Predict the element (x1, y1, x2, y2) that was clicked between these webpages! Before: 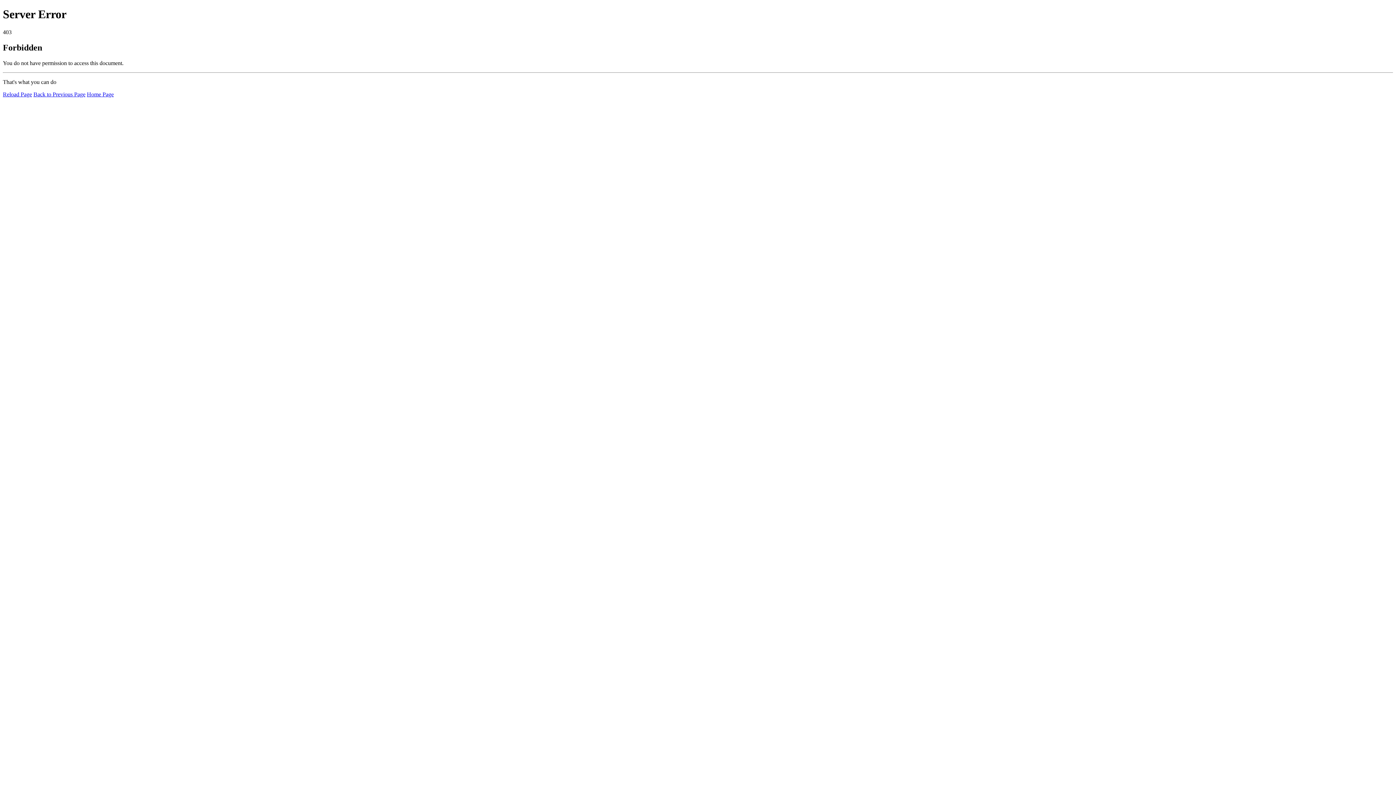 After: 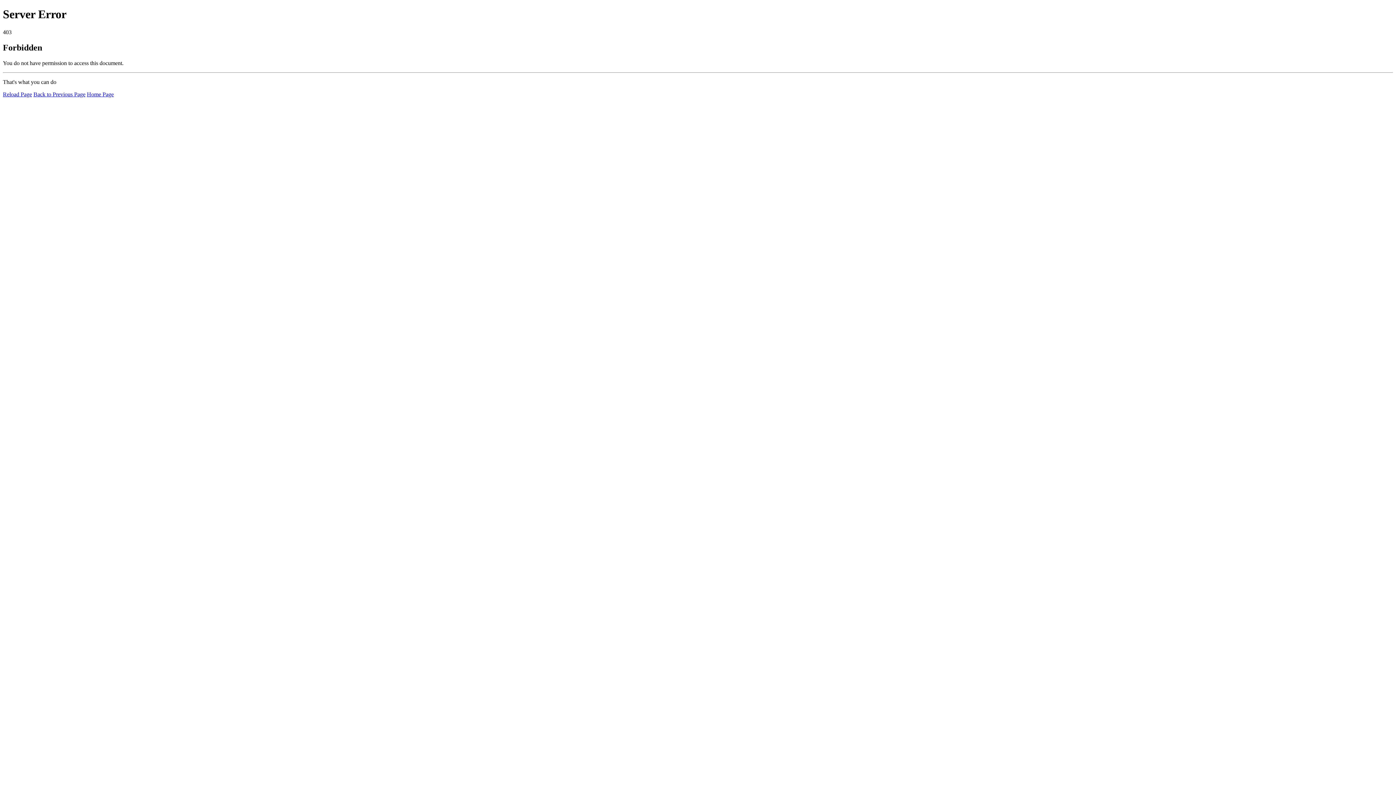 Action: bbox: (86, 91, 113, 97) label: Home Page